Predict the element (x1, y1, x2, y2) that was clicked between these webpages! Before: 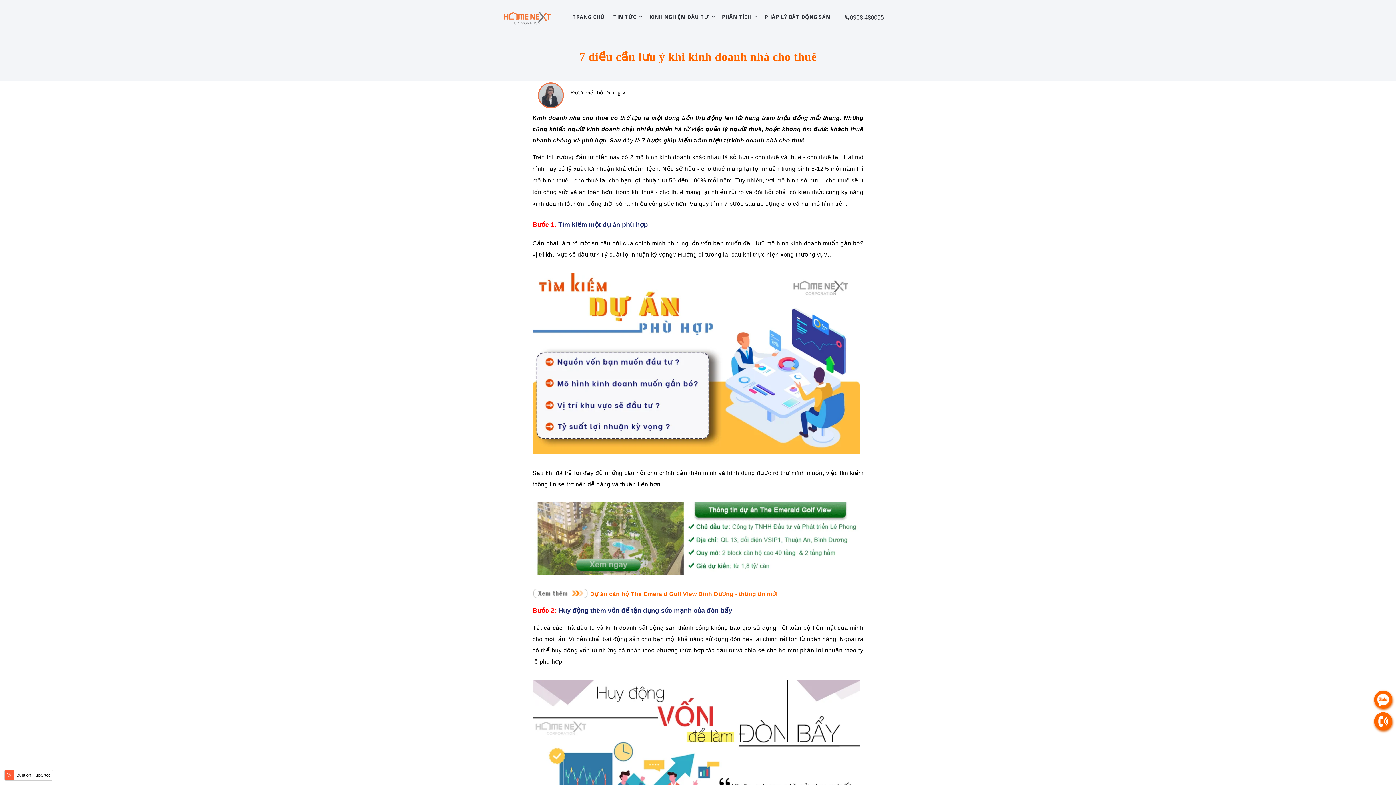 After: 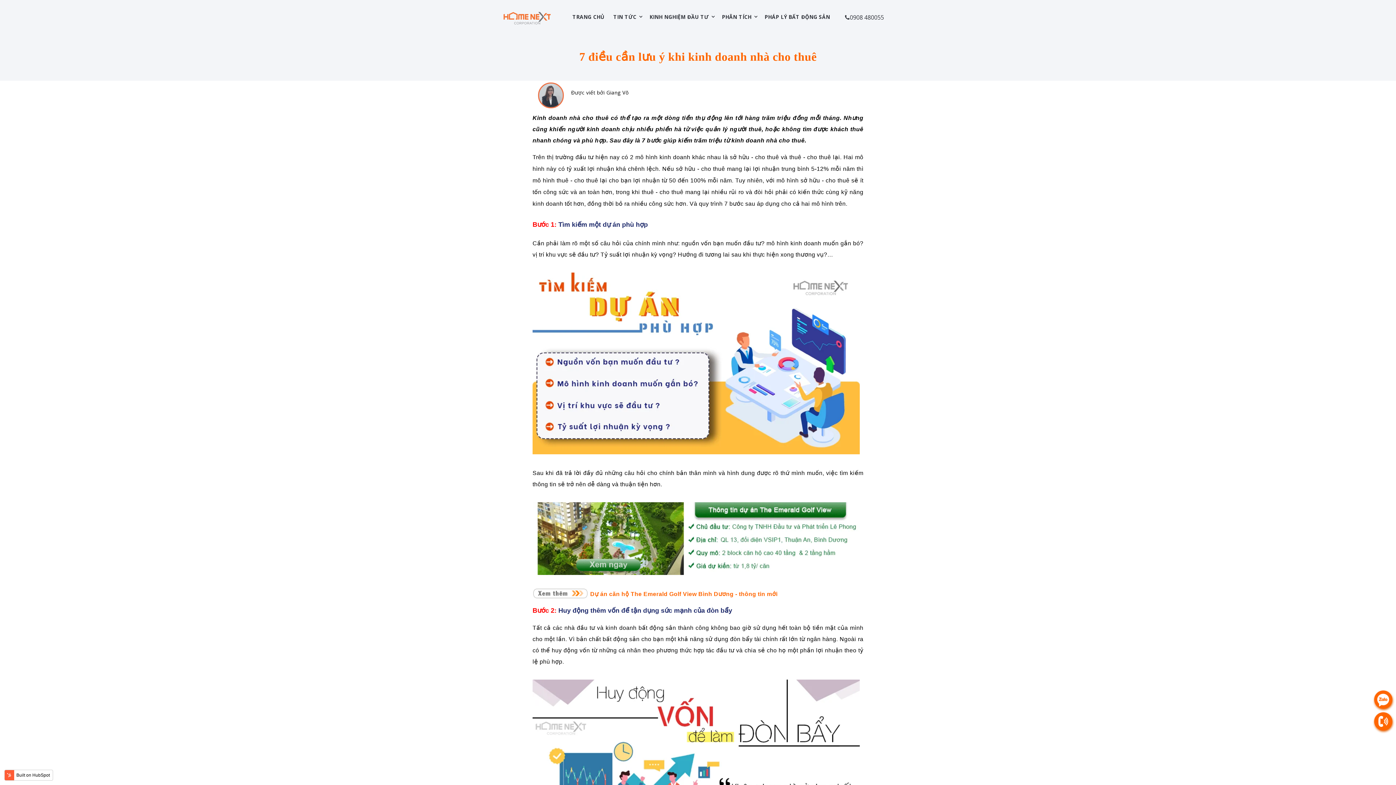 Action: bbox: (579, 50, 816, 63) label: 7 điều cần lưu ý khi kinh doanh nhà cho thuê